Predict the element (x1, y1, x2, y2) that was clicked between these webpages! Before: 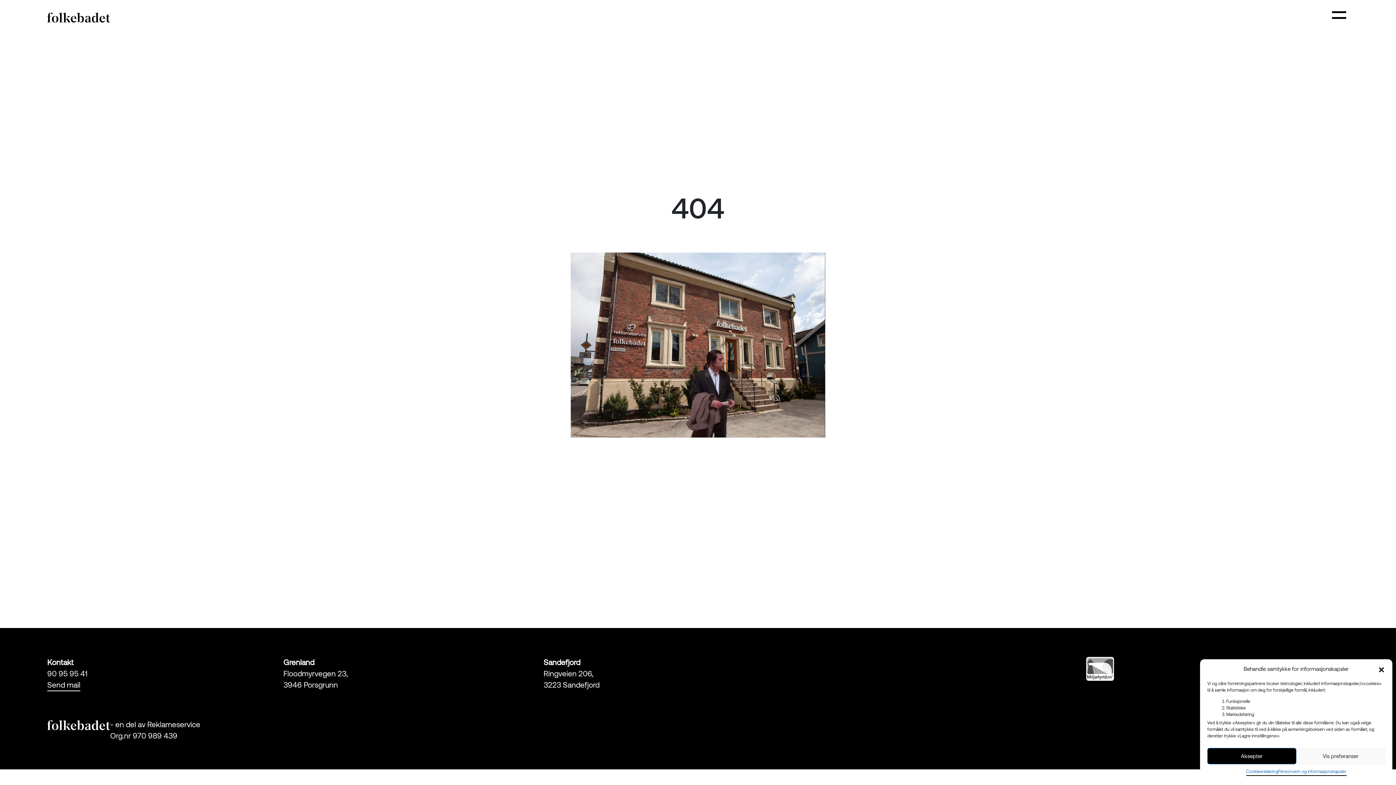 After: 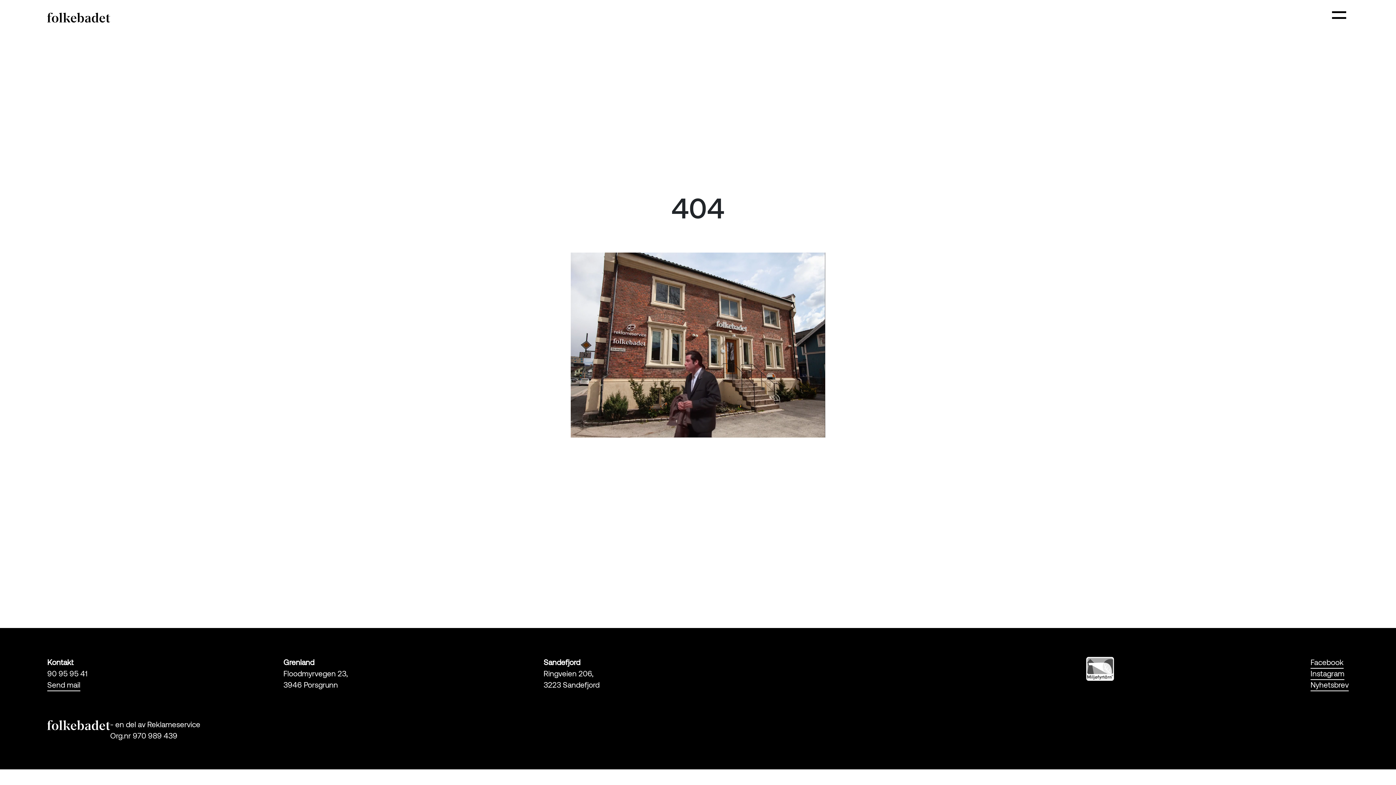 Action: bbox: (1378, 665, 1385, 672) label: Lukk dialog